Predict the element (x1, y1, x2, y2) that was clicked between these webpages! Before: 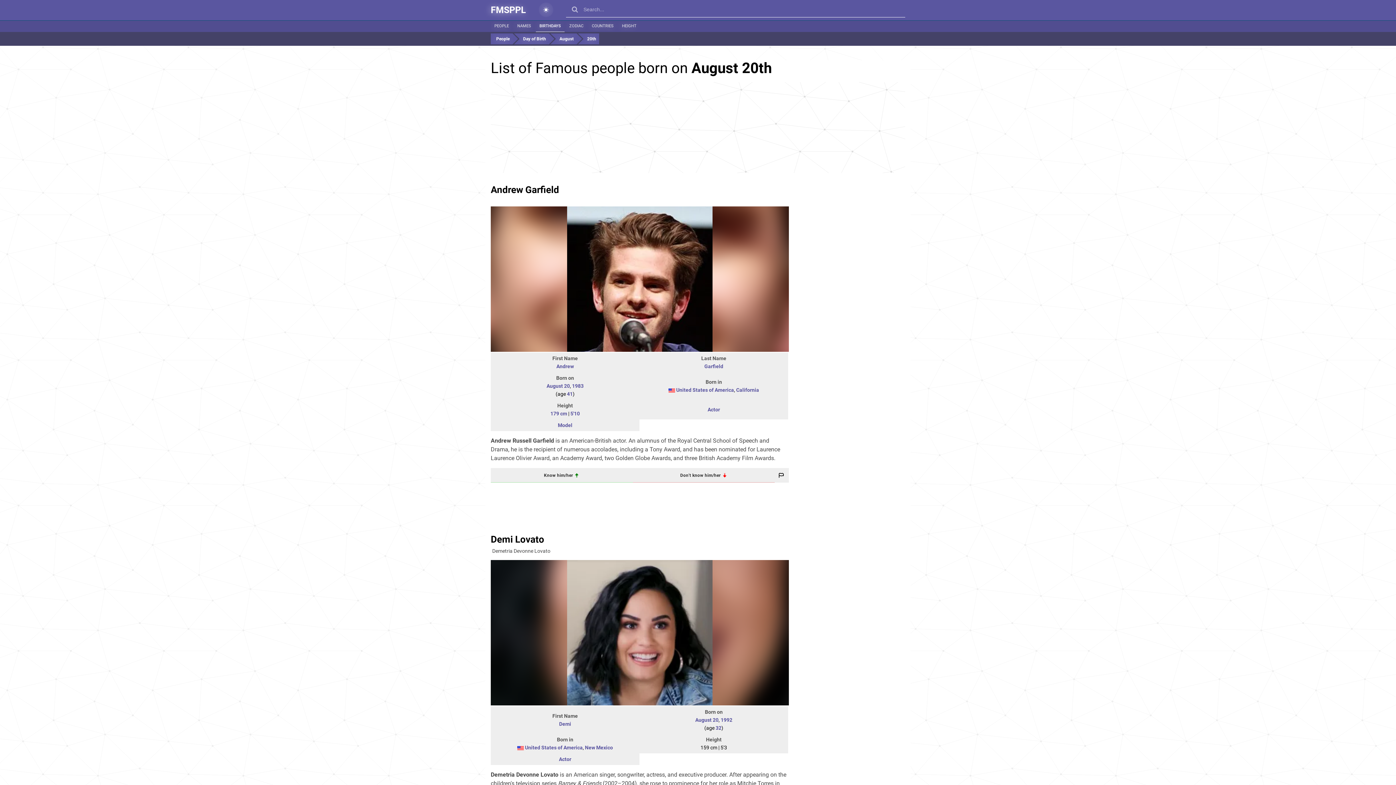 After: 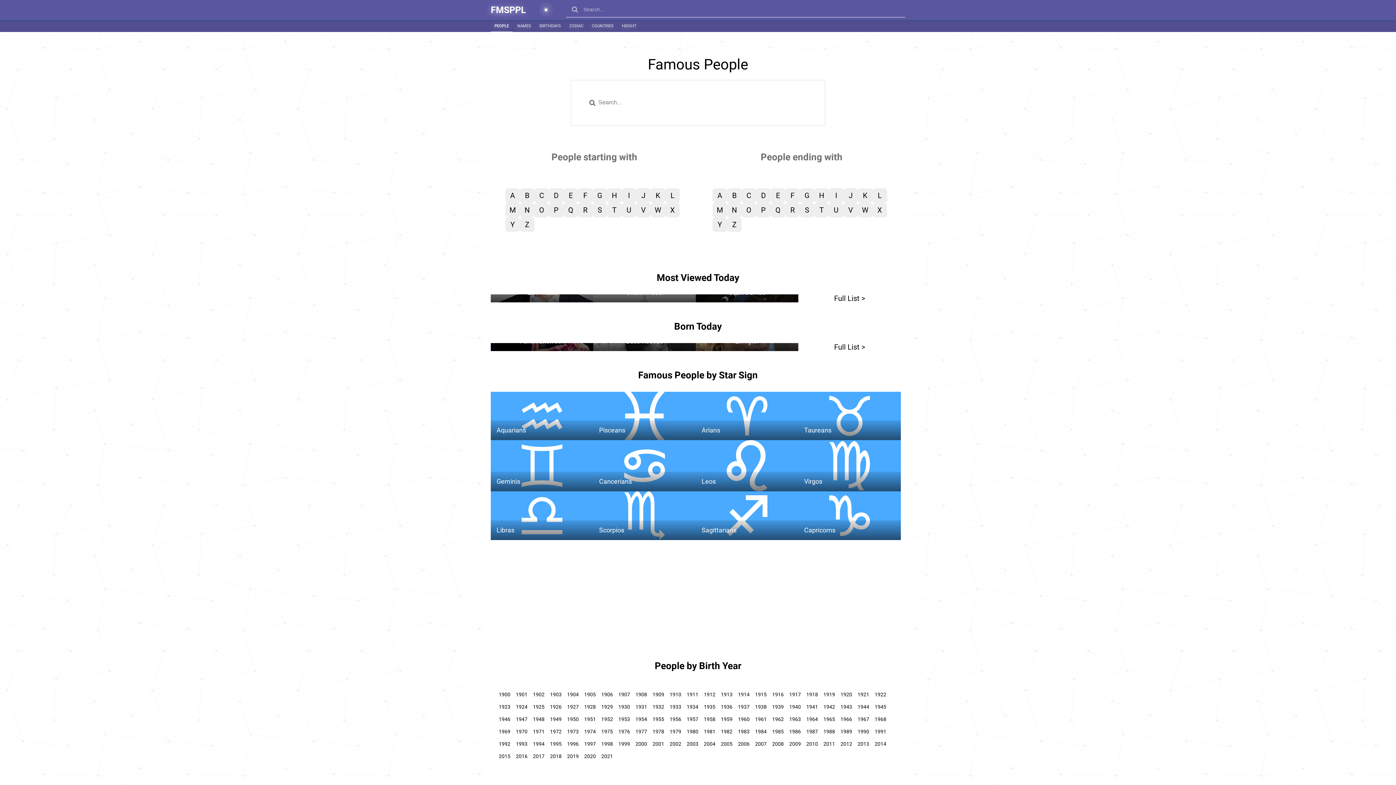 Action: label: FMSPPL bbox: (490, 0, 526, 20)